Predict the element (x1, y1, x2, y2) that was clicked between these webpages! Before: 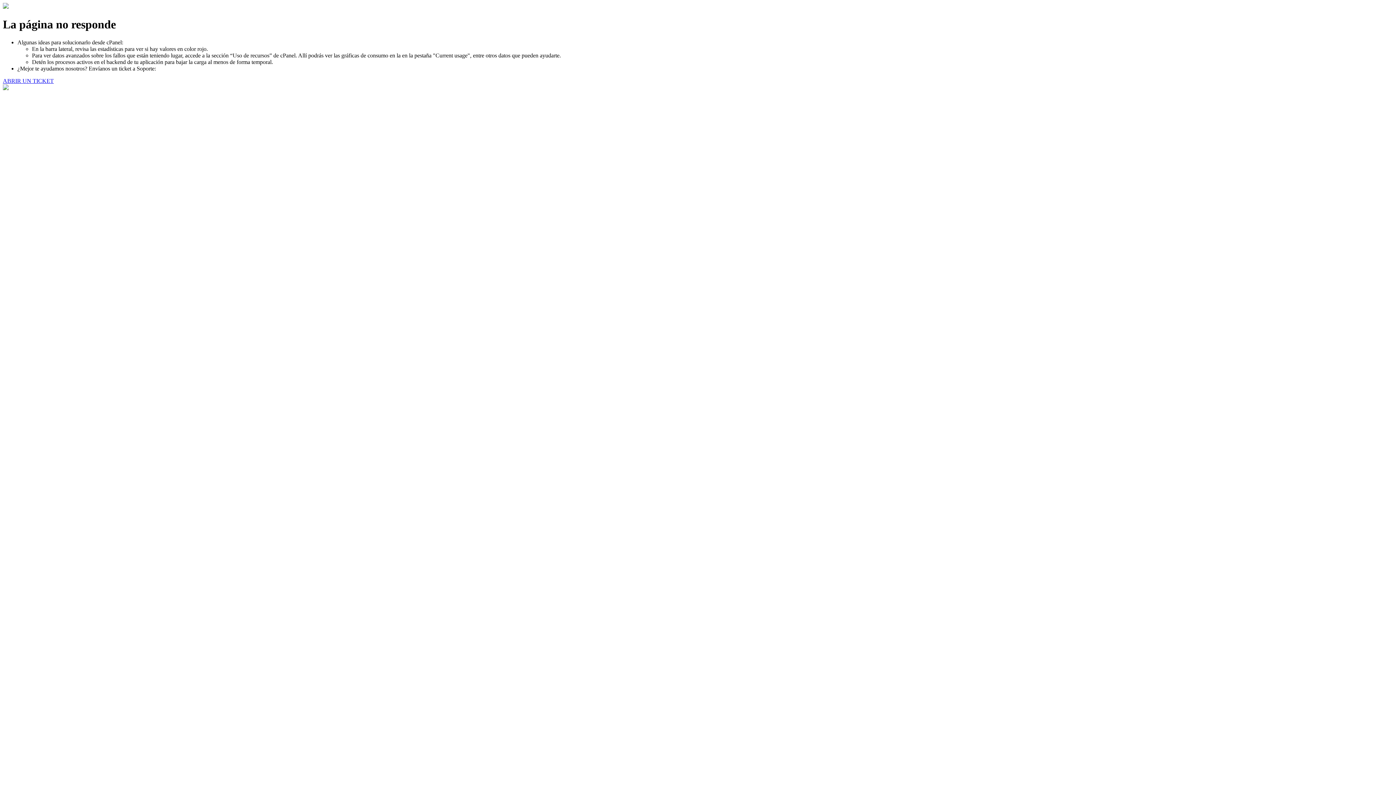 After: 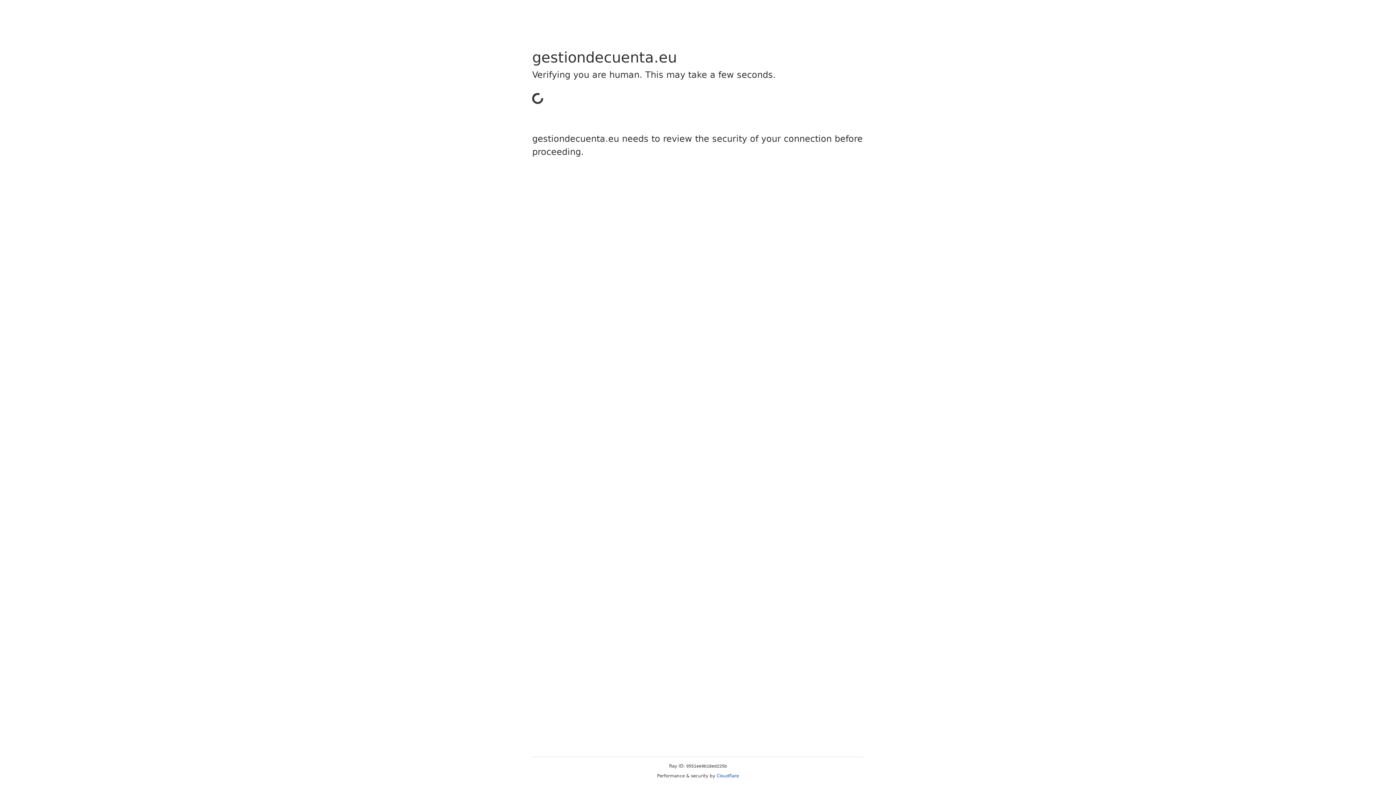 Action: bbox: (2, 77, 53, 83) label: ABRIR UN TICKET